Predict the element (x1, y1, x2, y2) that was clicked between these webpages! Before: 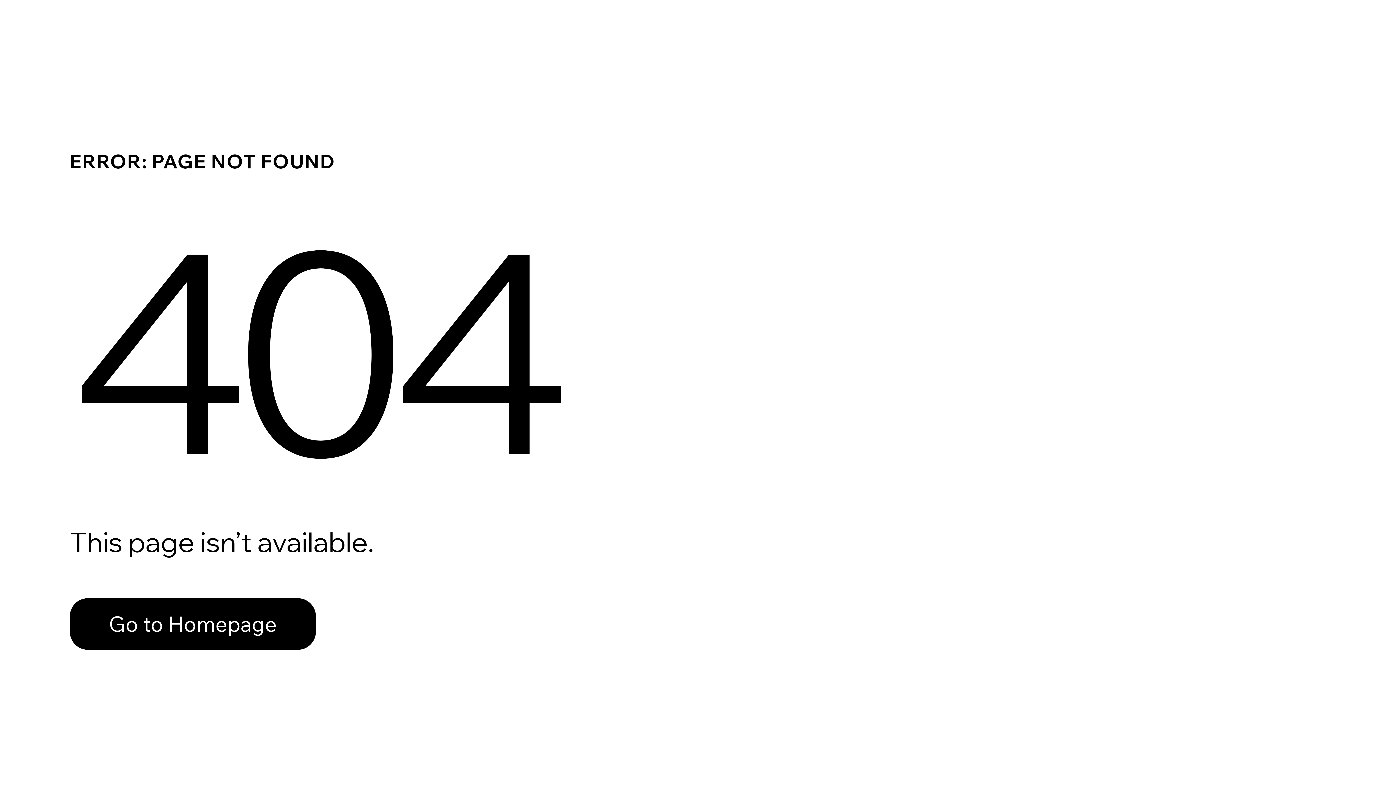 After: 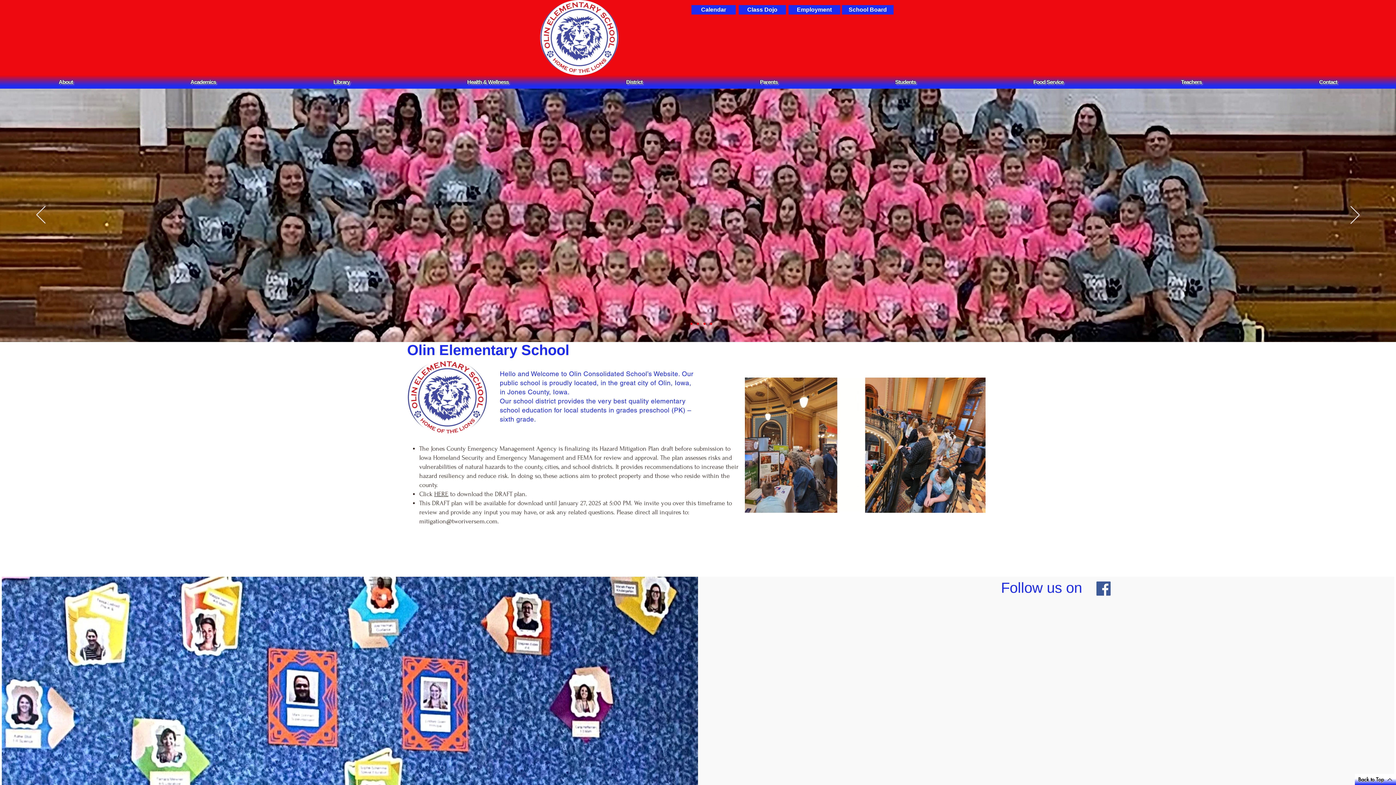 Action: label: Go to Homepage bbox: (69, 598, 316, 650)